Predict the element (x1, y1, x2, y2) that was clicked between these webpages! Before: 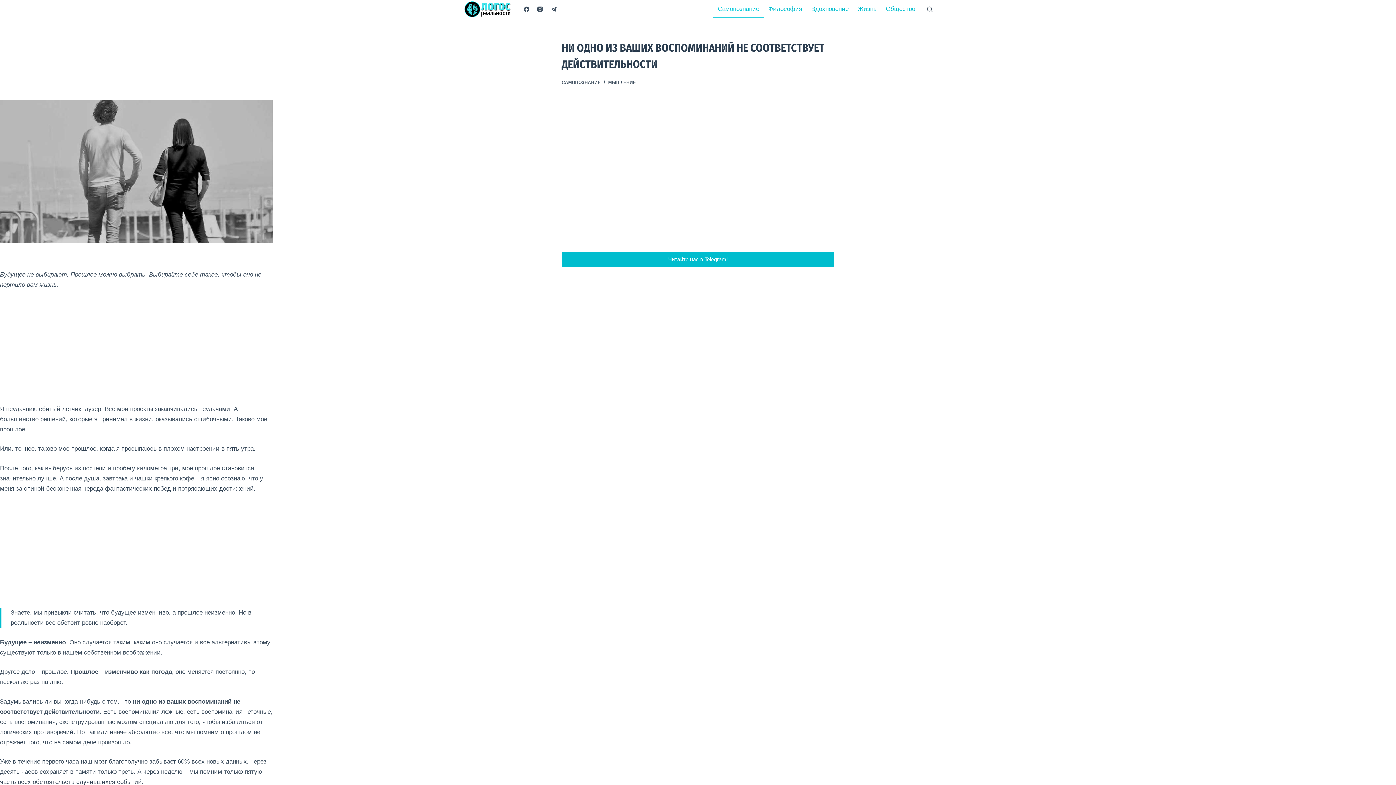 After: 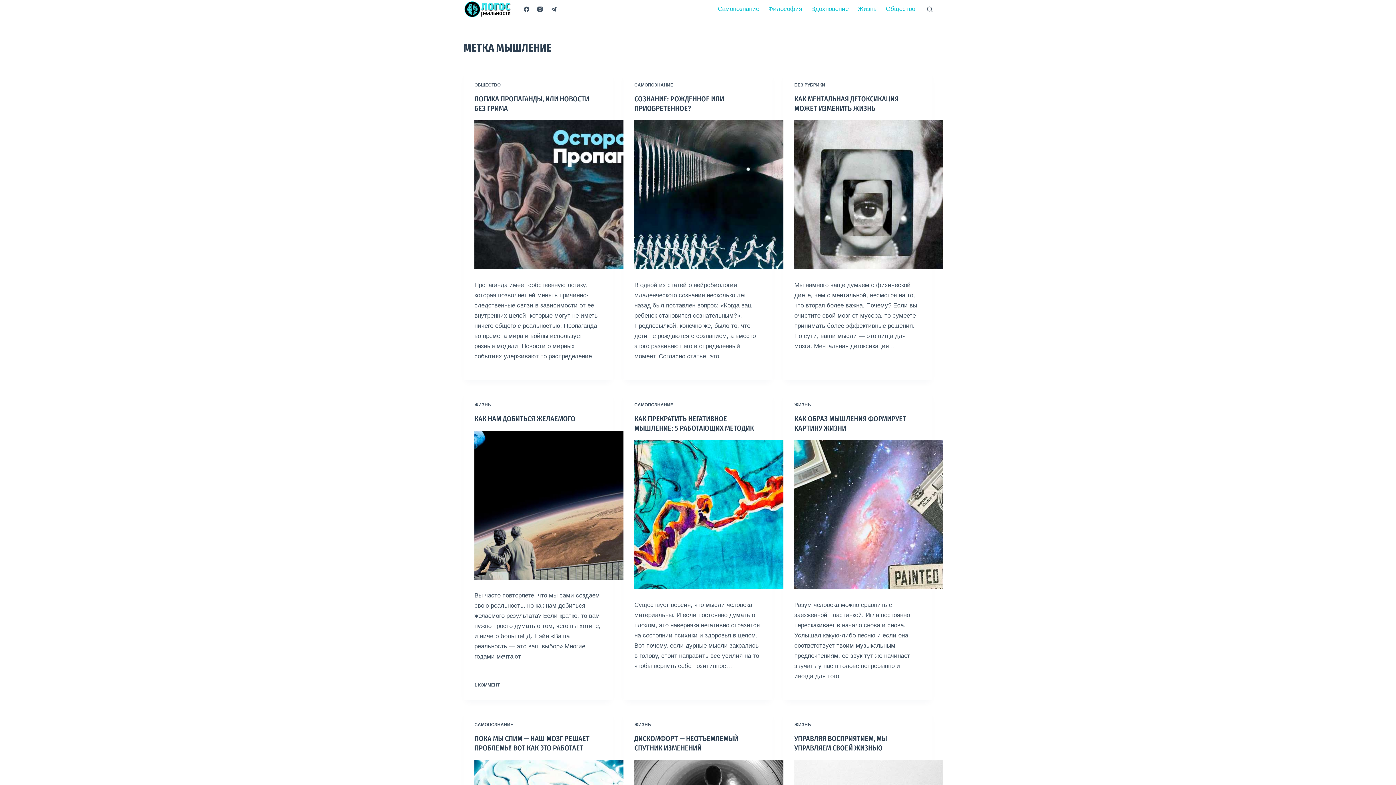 Action: bbox: (608, 80, 636, 85) label: МЫШЛЕНИЕ